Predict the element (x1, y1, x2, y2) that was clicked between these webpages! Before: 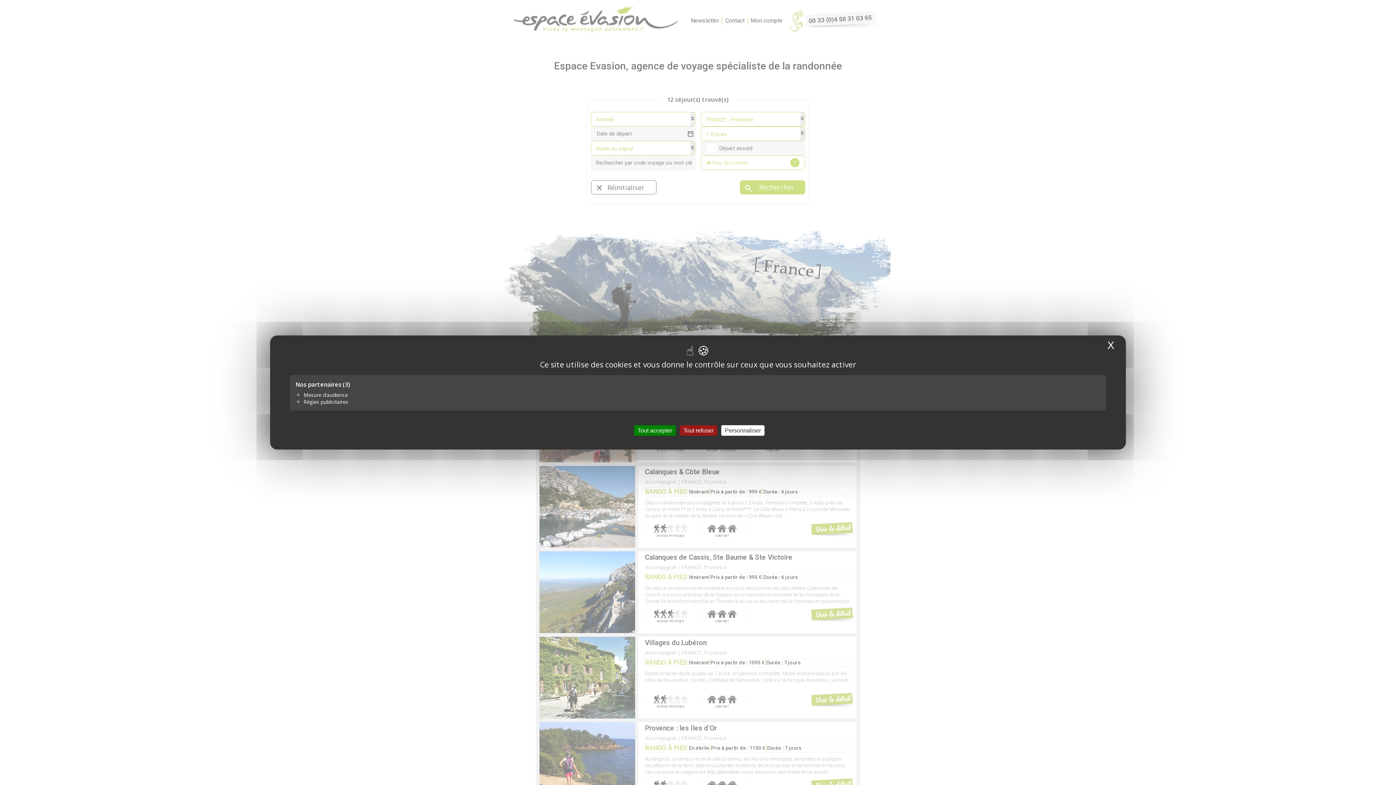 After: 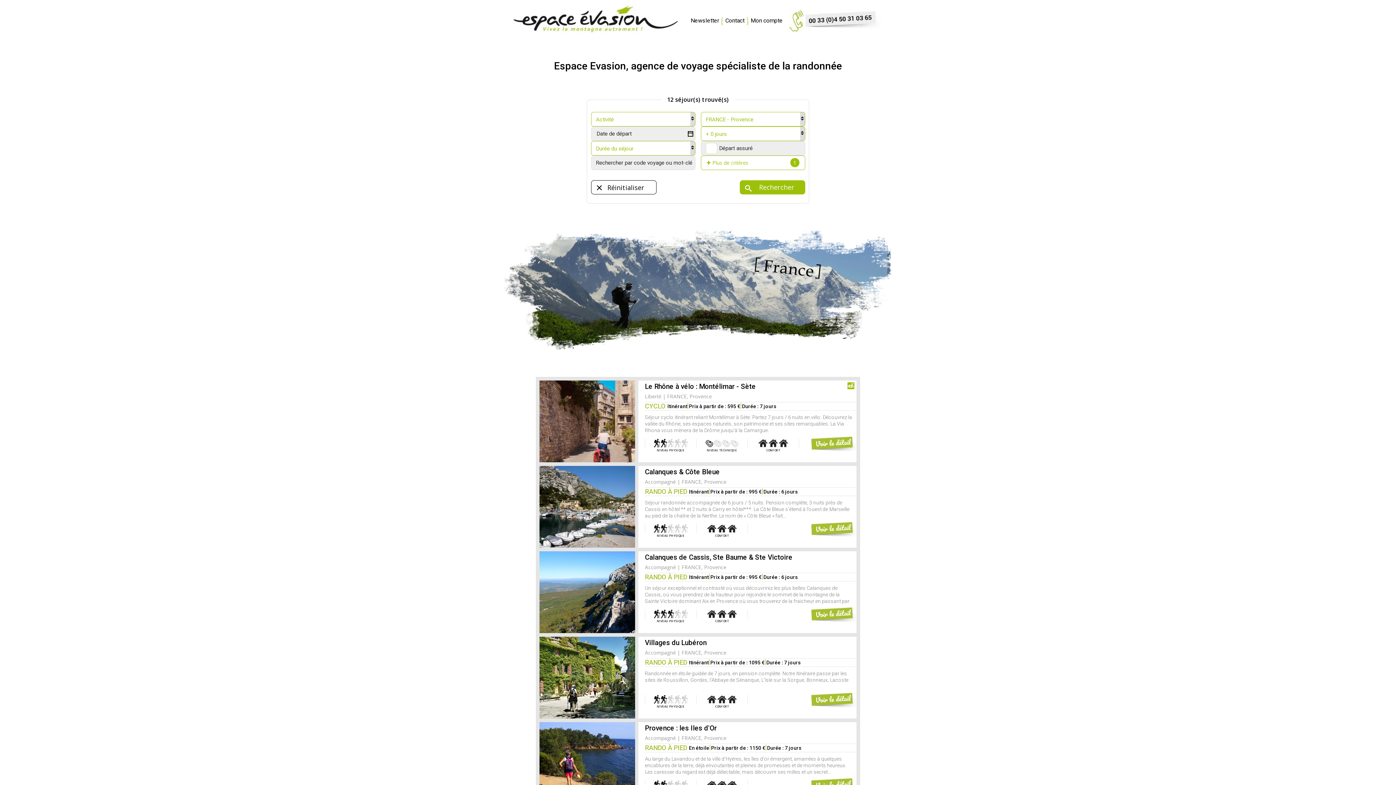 Action: label: X
Masquer le bandeau des cookies bbox: (1105, 339, 1116, 352)